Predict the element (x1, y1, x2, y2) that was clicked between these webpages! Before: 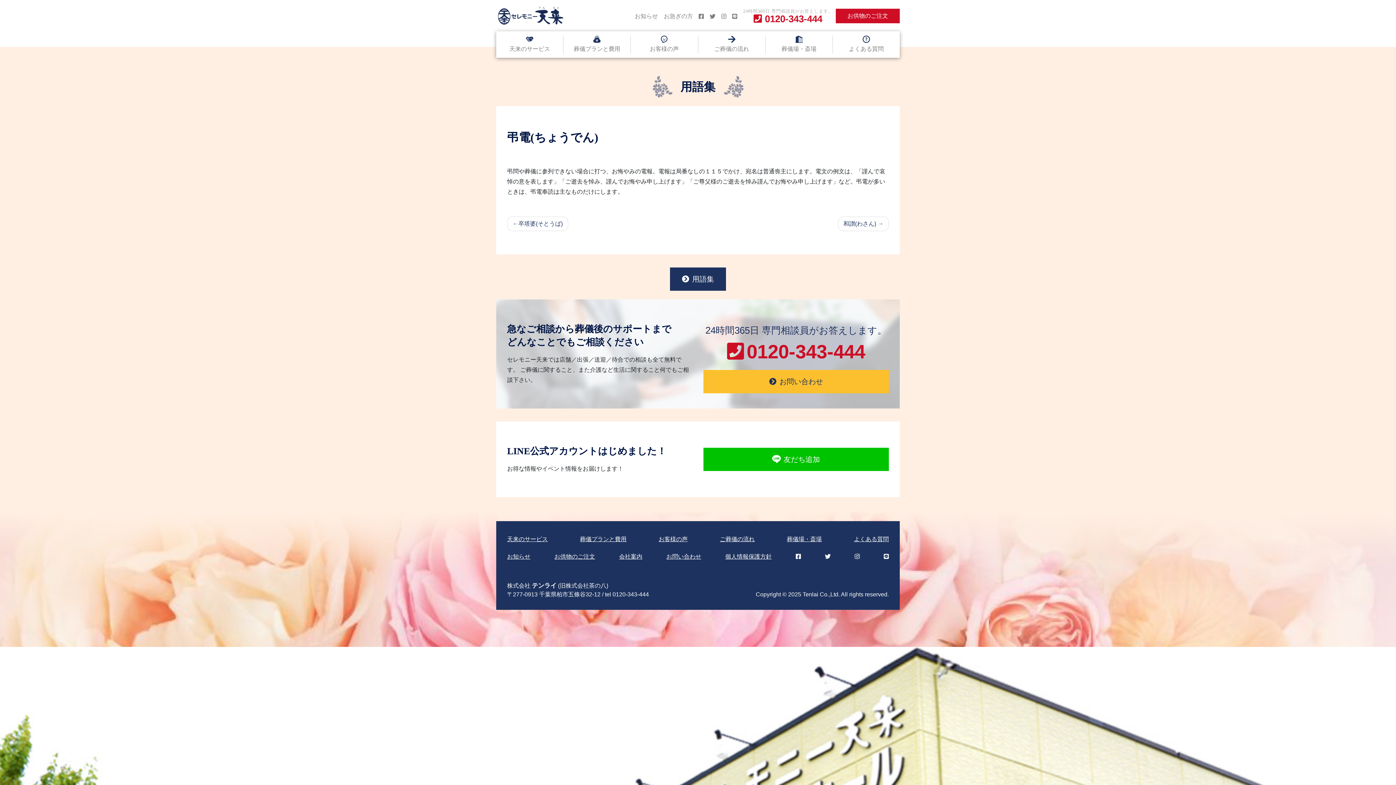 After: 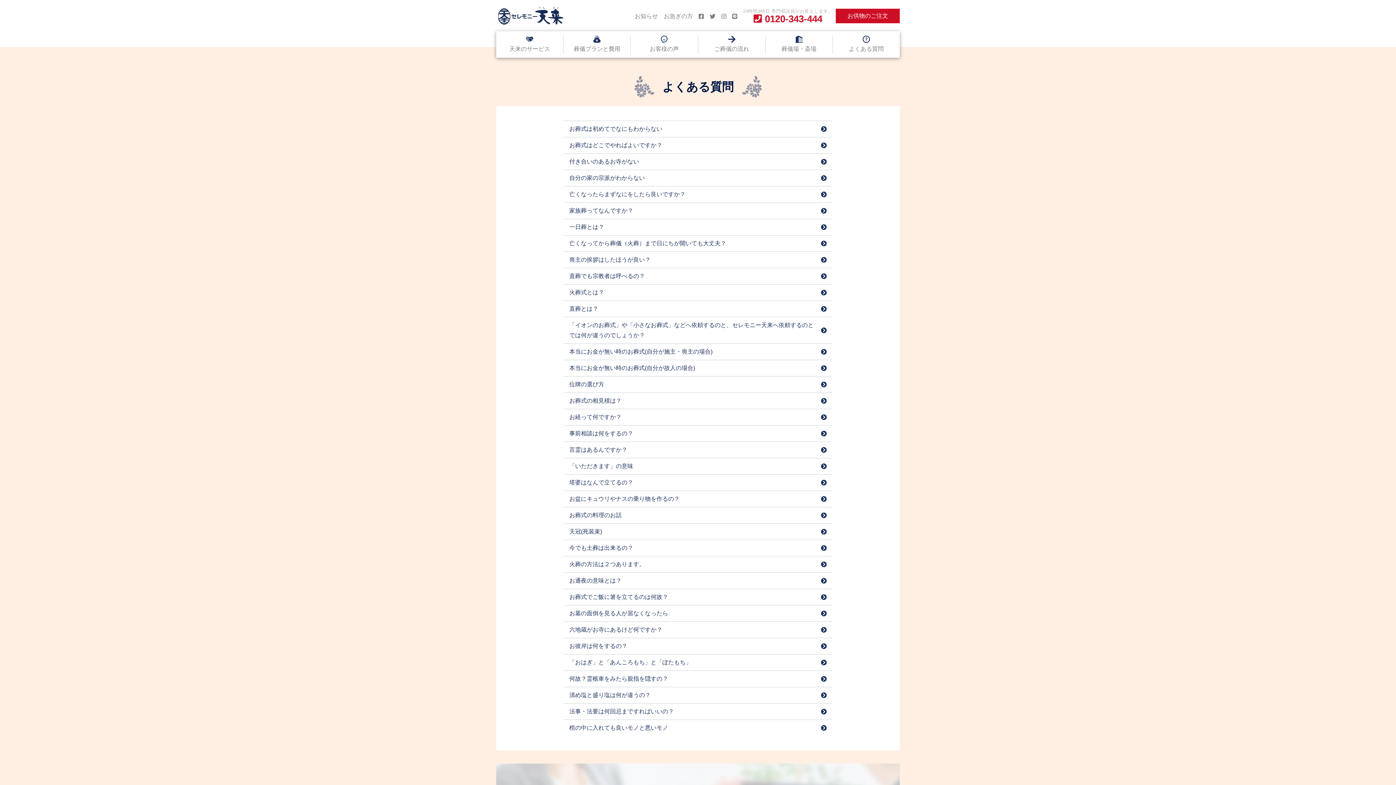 Action: label: よくある質問 bbox: (854, 532, 889, 546)